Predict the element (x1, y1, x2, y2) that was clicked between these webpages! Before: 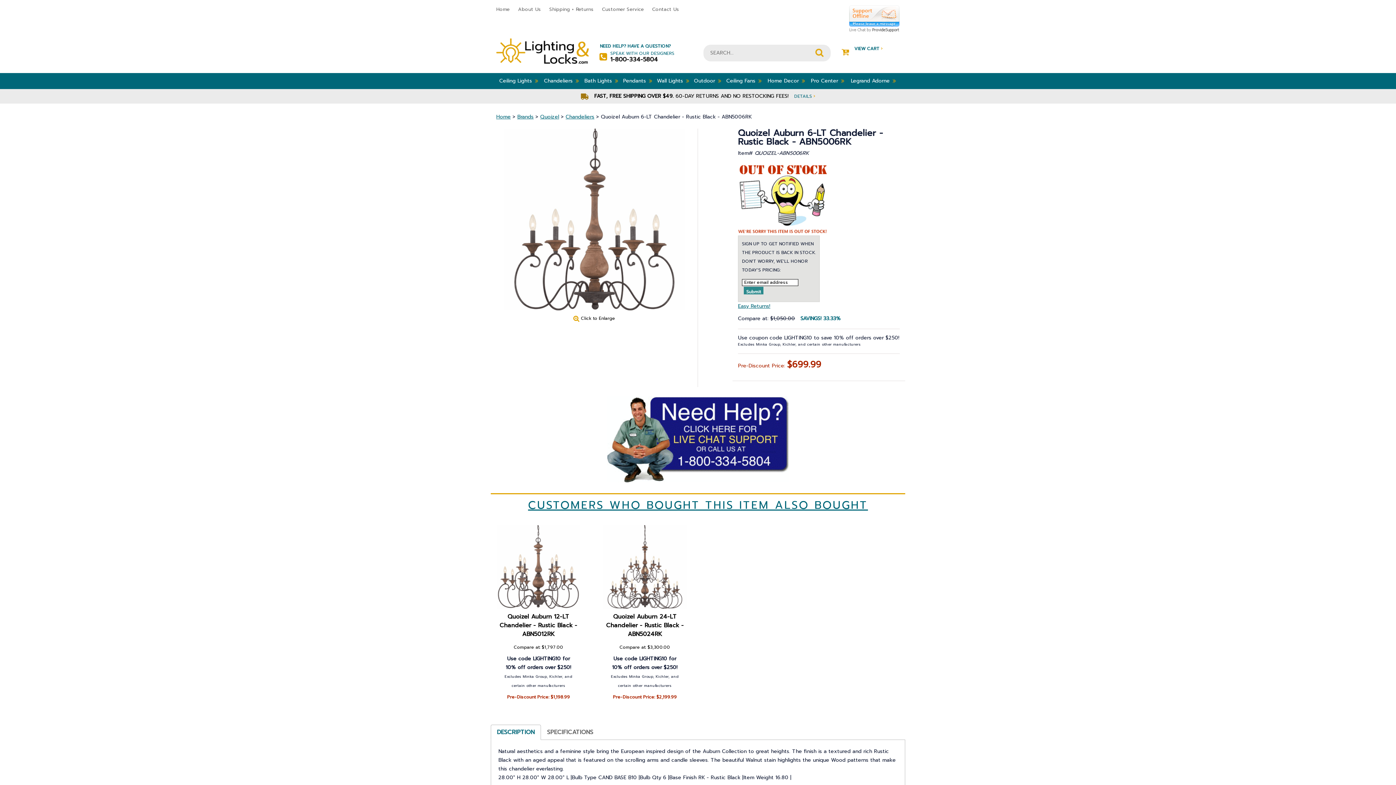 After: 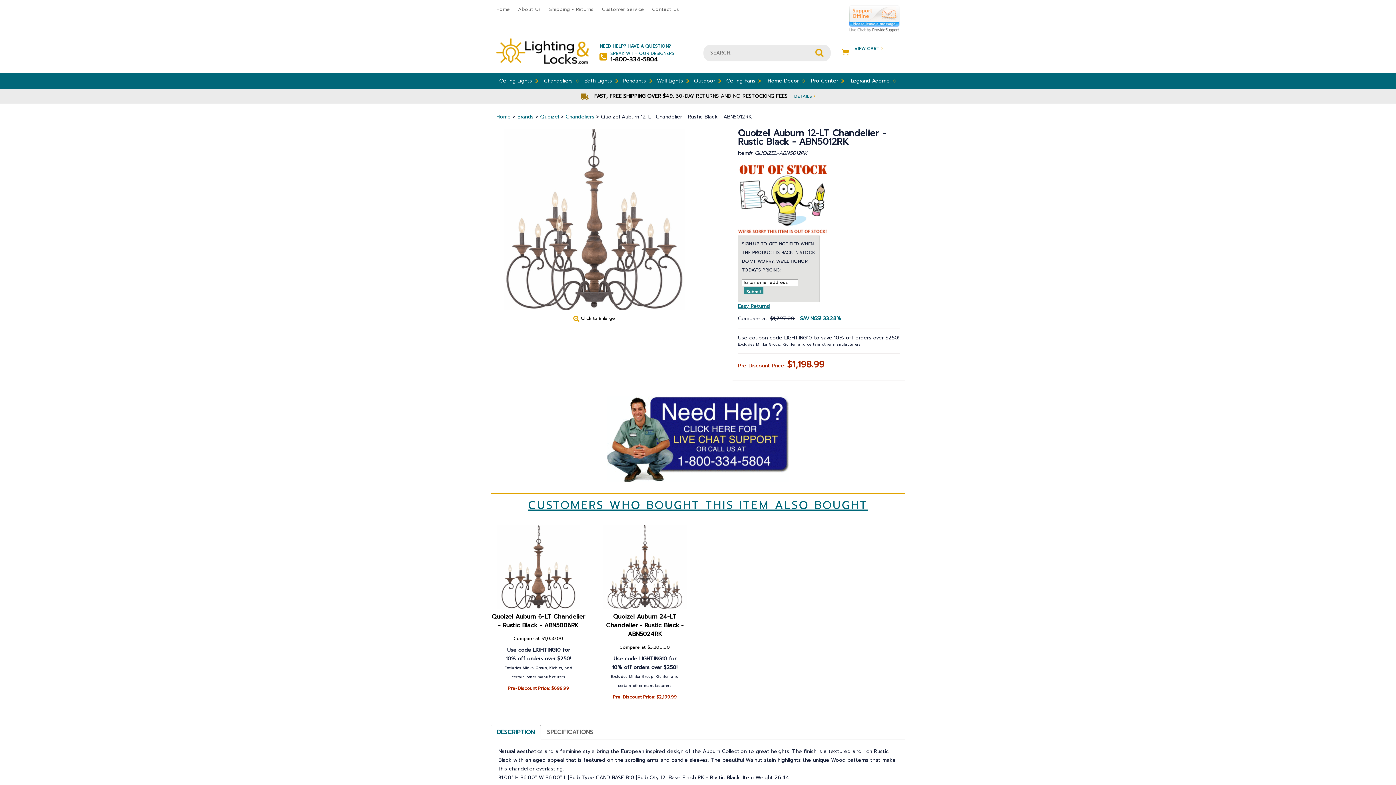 Action: label: Quoizel Auburn 12-LT Chandelier - Rustic Black - ABN5012RK bbox: (491, 612, 586, 638)